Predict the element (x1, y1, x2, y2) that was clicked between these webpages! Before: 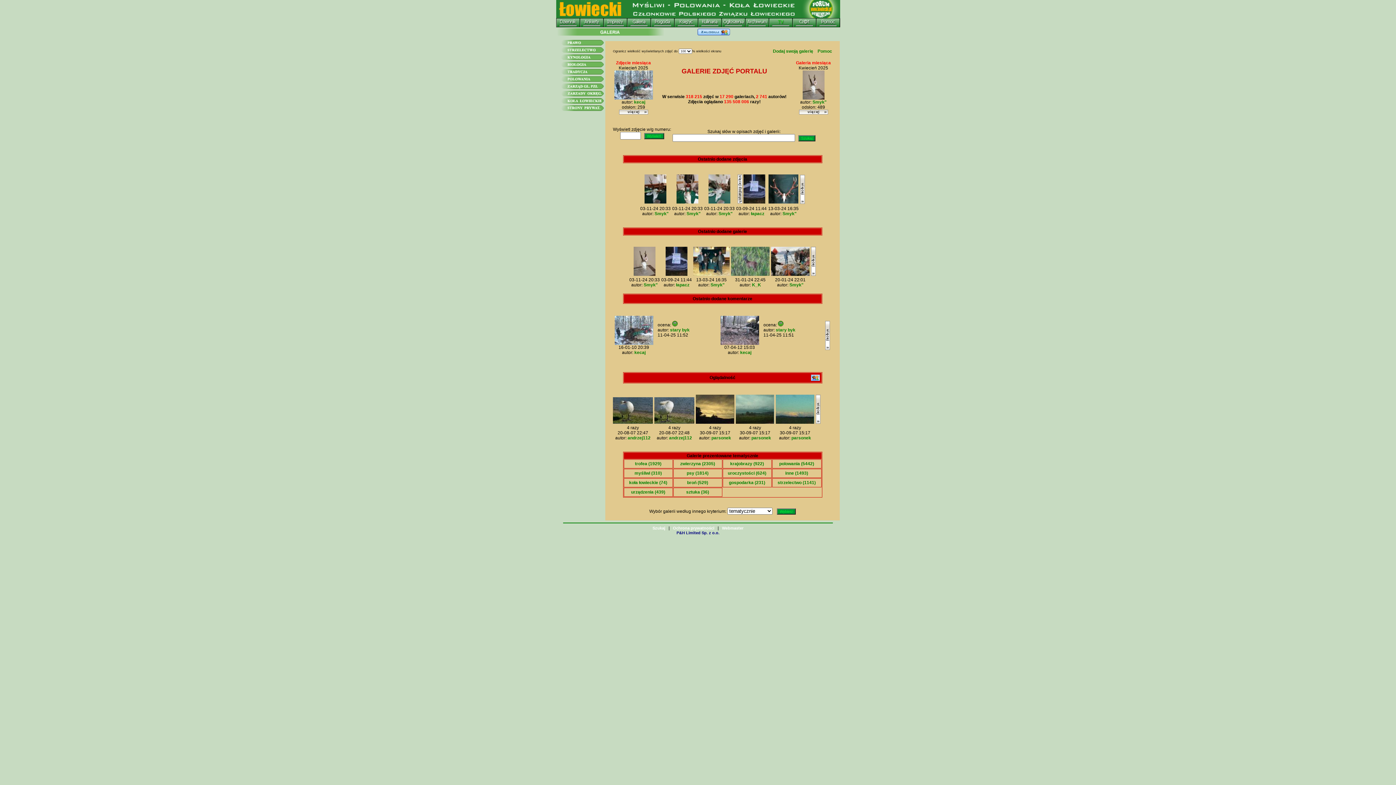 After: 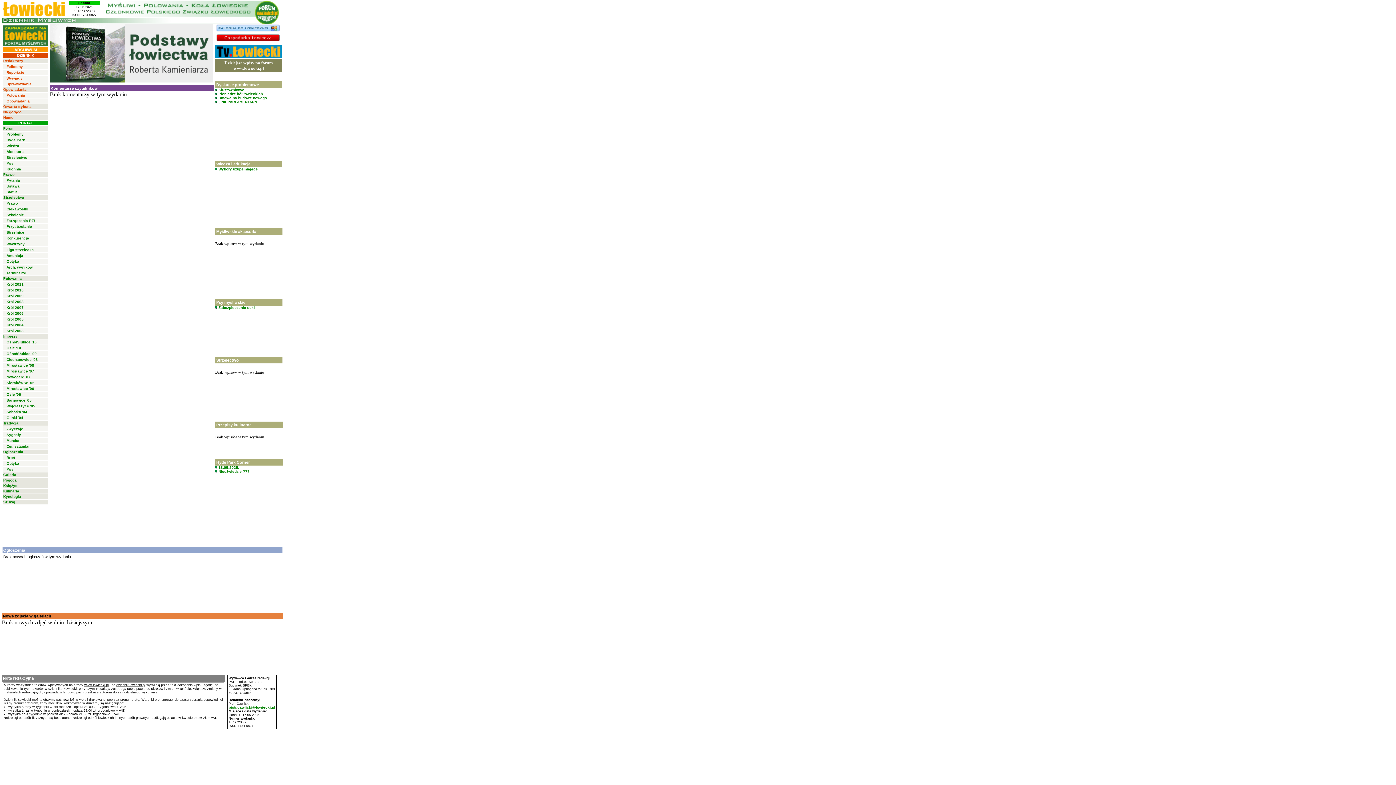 Action: bbox: (669, 435, 692, 440) label: andrzej112